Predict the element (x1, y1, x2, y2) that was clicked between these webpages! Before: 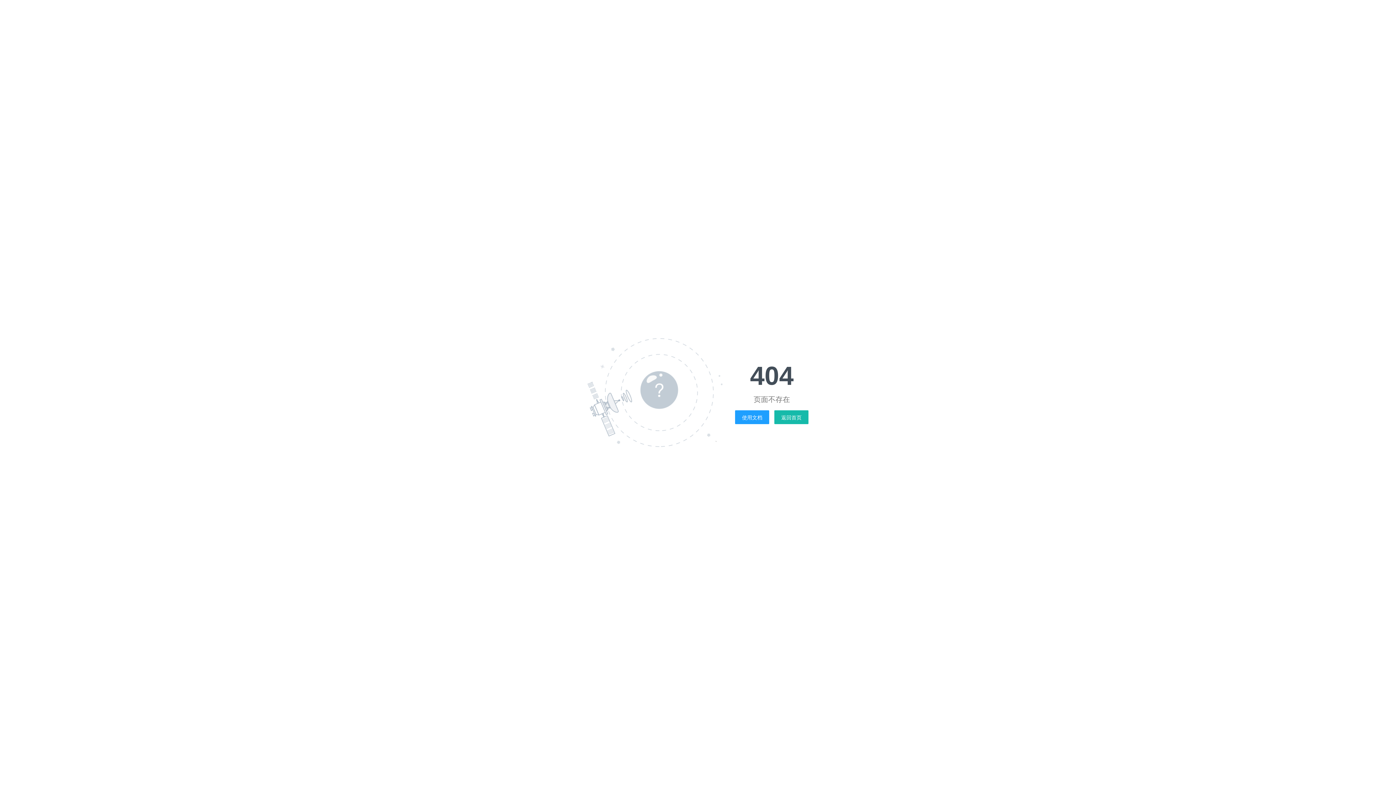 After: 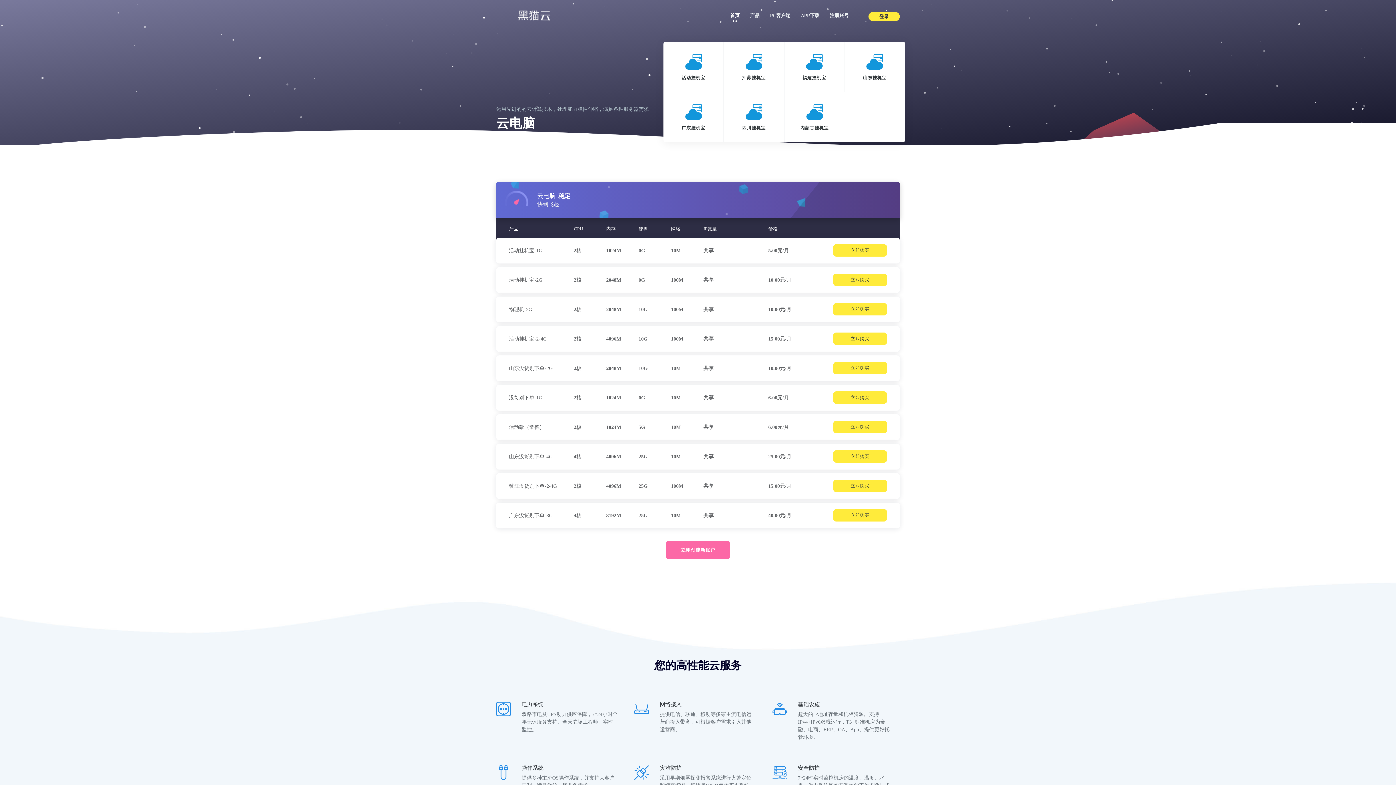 Action: label: 返回首页 bbox: (781, 414, 801, 420)